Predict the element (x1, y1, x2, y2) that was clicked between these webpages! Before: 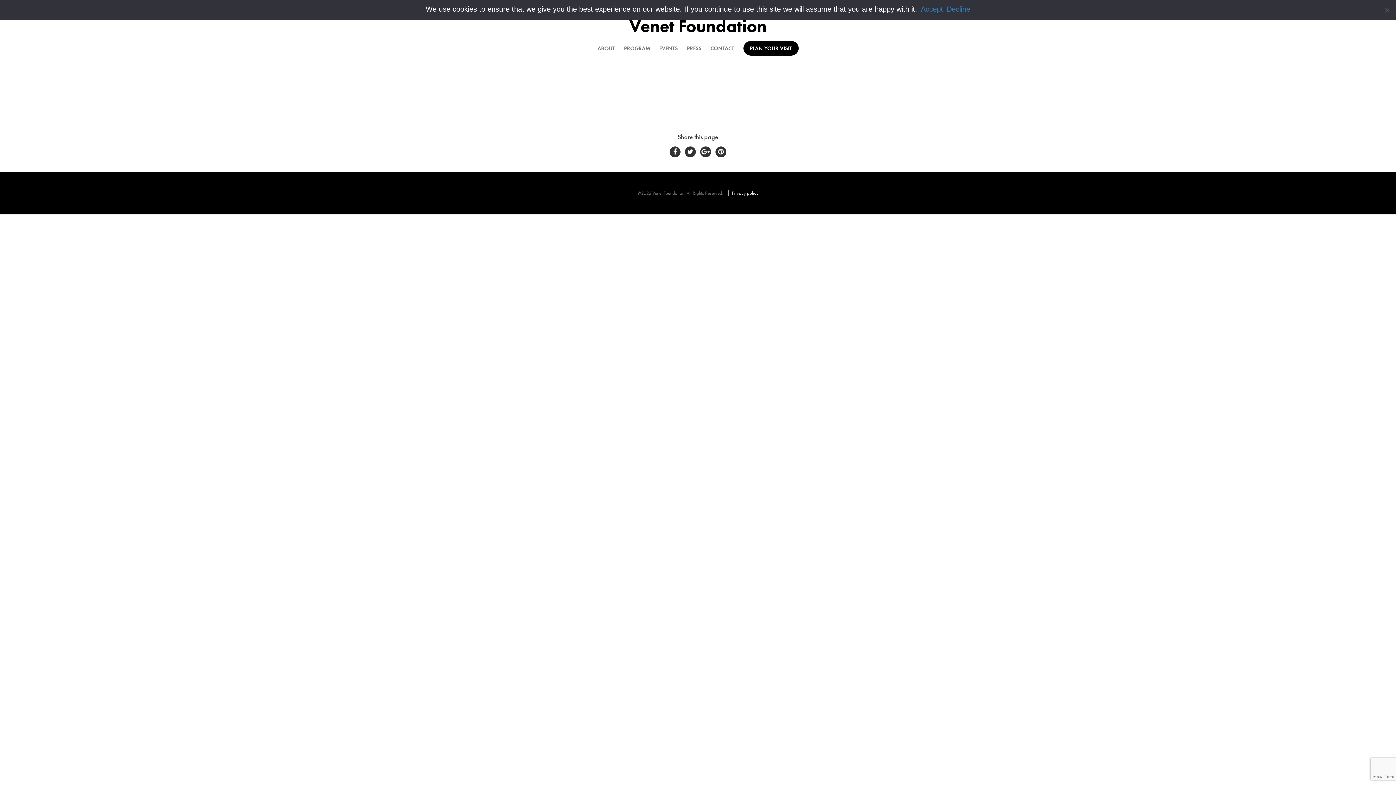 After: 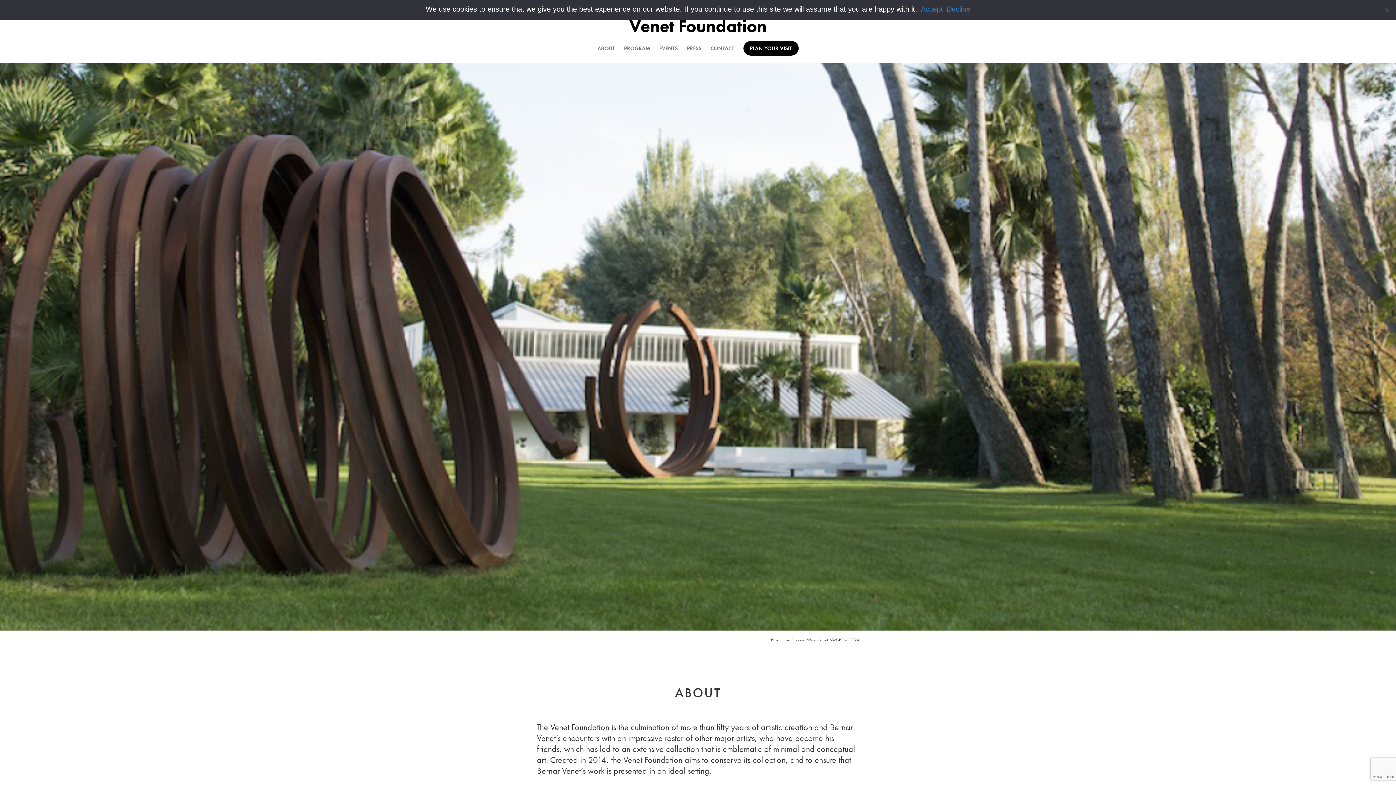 Action: label: ABOUT bbox: (597, 45, 615, 51)